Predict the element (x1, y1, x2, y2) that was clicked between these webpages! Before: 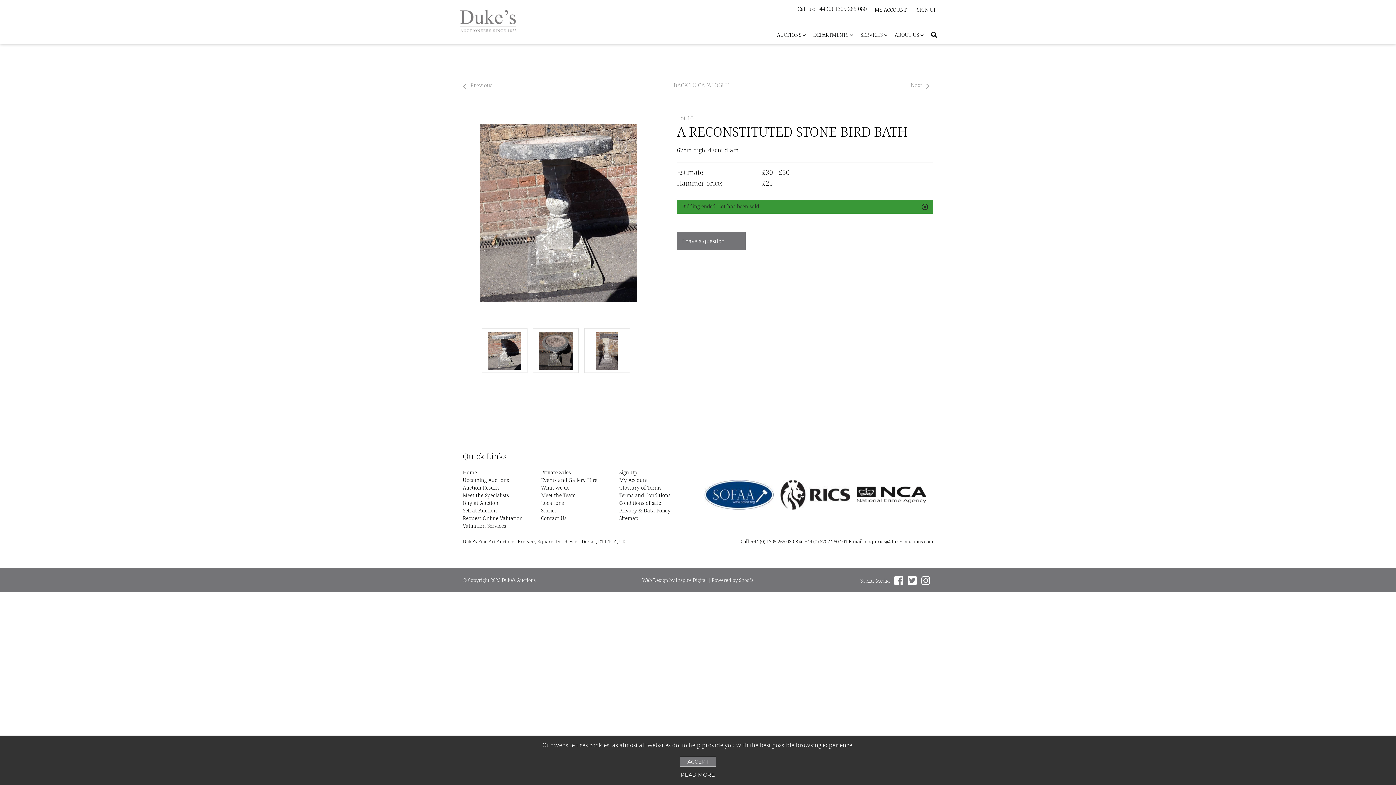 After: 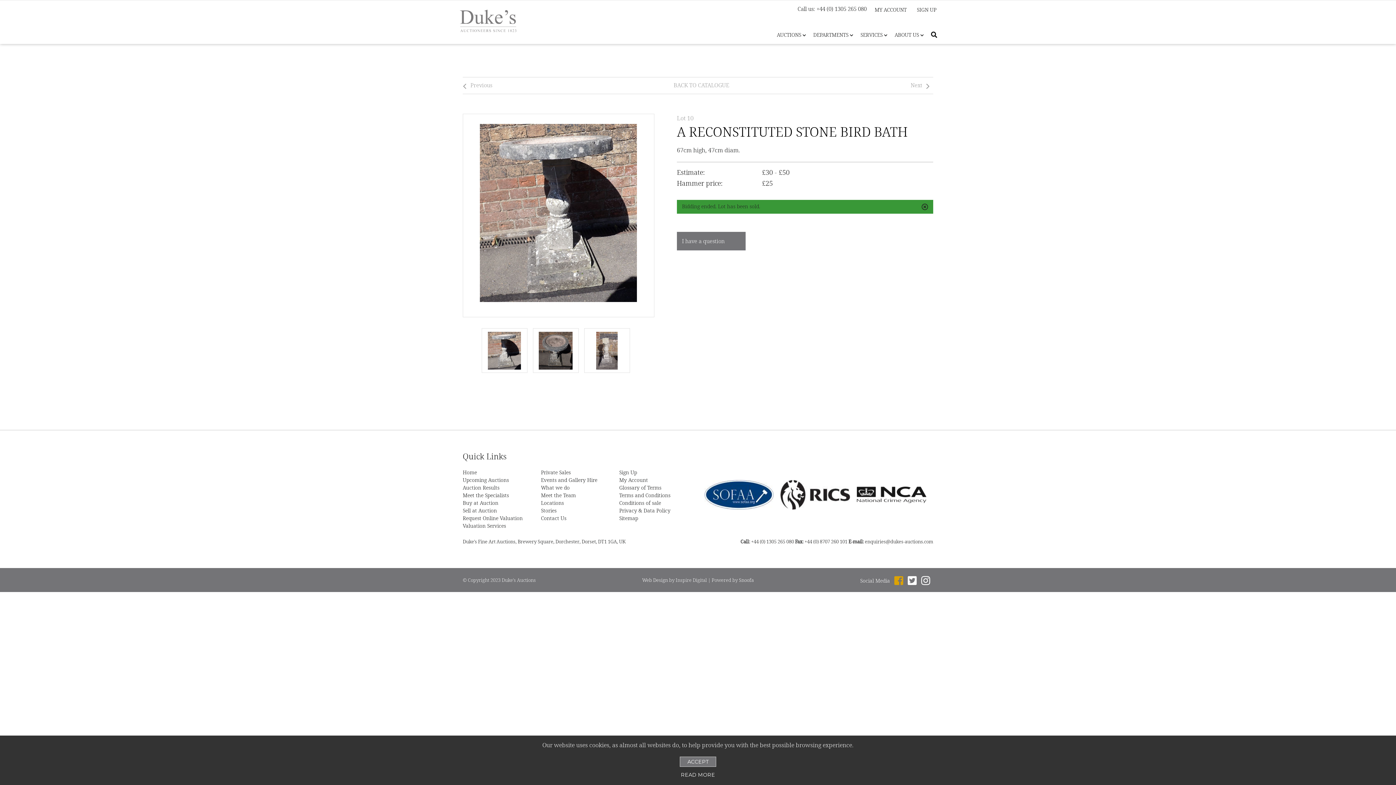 Action: bbox: (894, 576, 903, 586)